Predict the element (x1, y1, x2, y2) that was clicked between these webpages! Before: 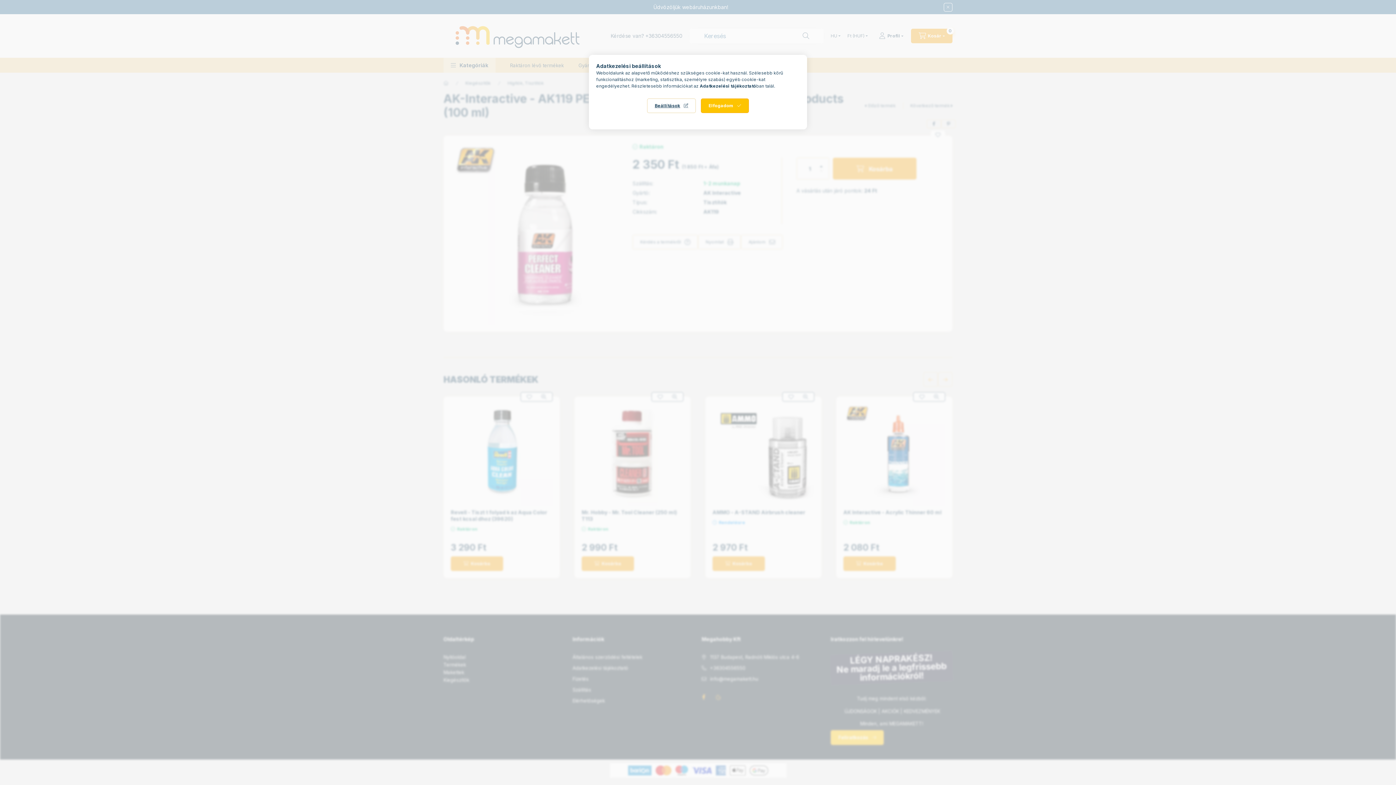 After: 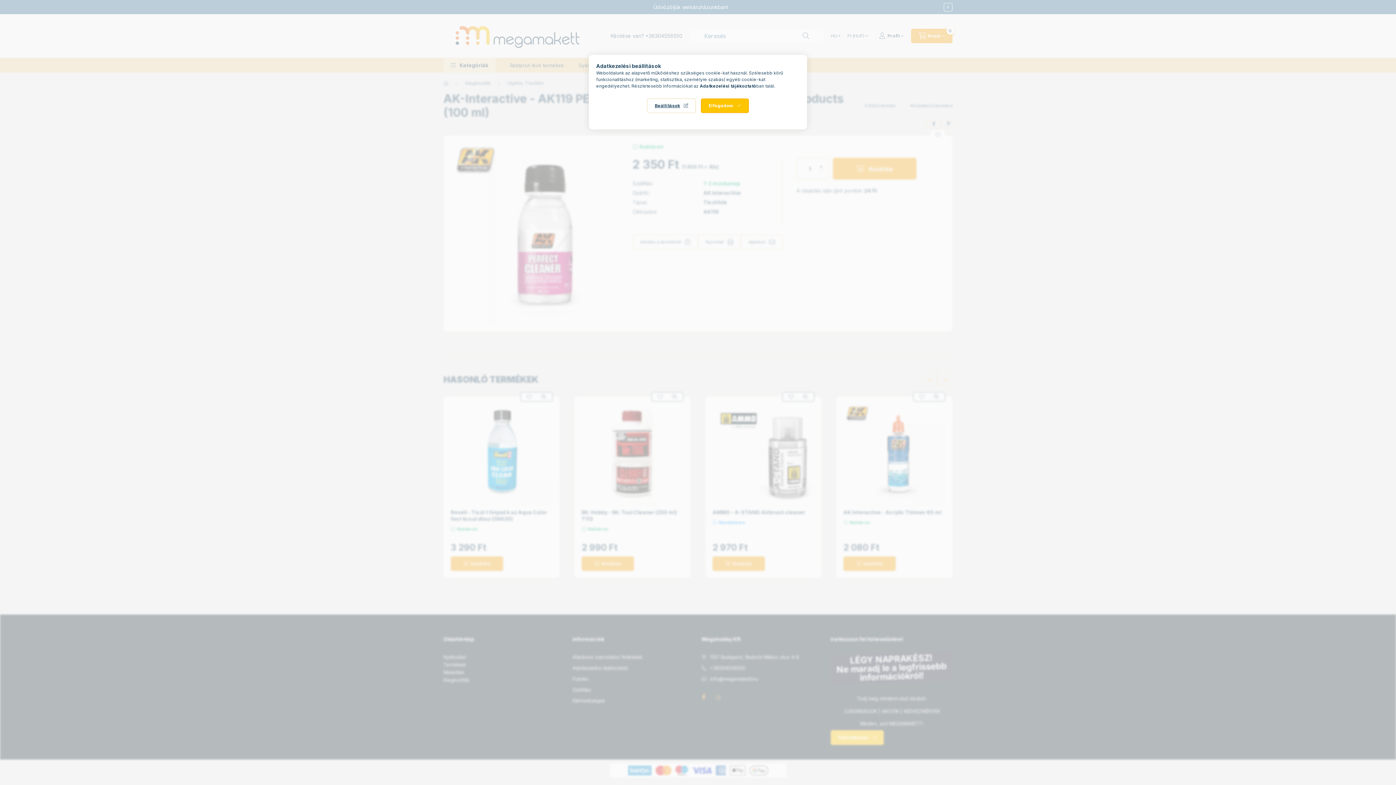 Action: label: Adatkezelési tájékoztató bbox: (700, 83, 756, 88)